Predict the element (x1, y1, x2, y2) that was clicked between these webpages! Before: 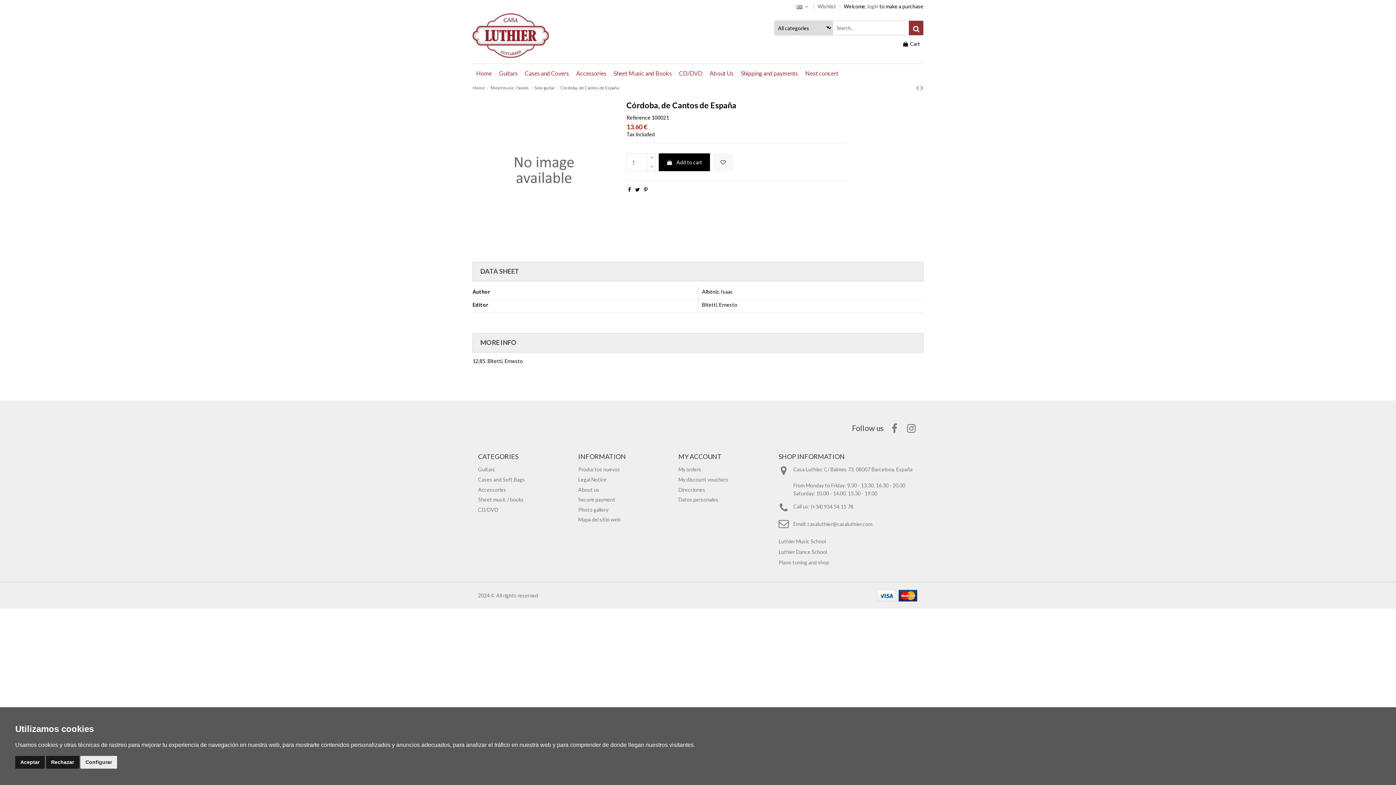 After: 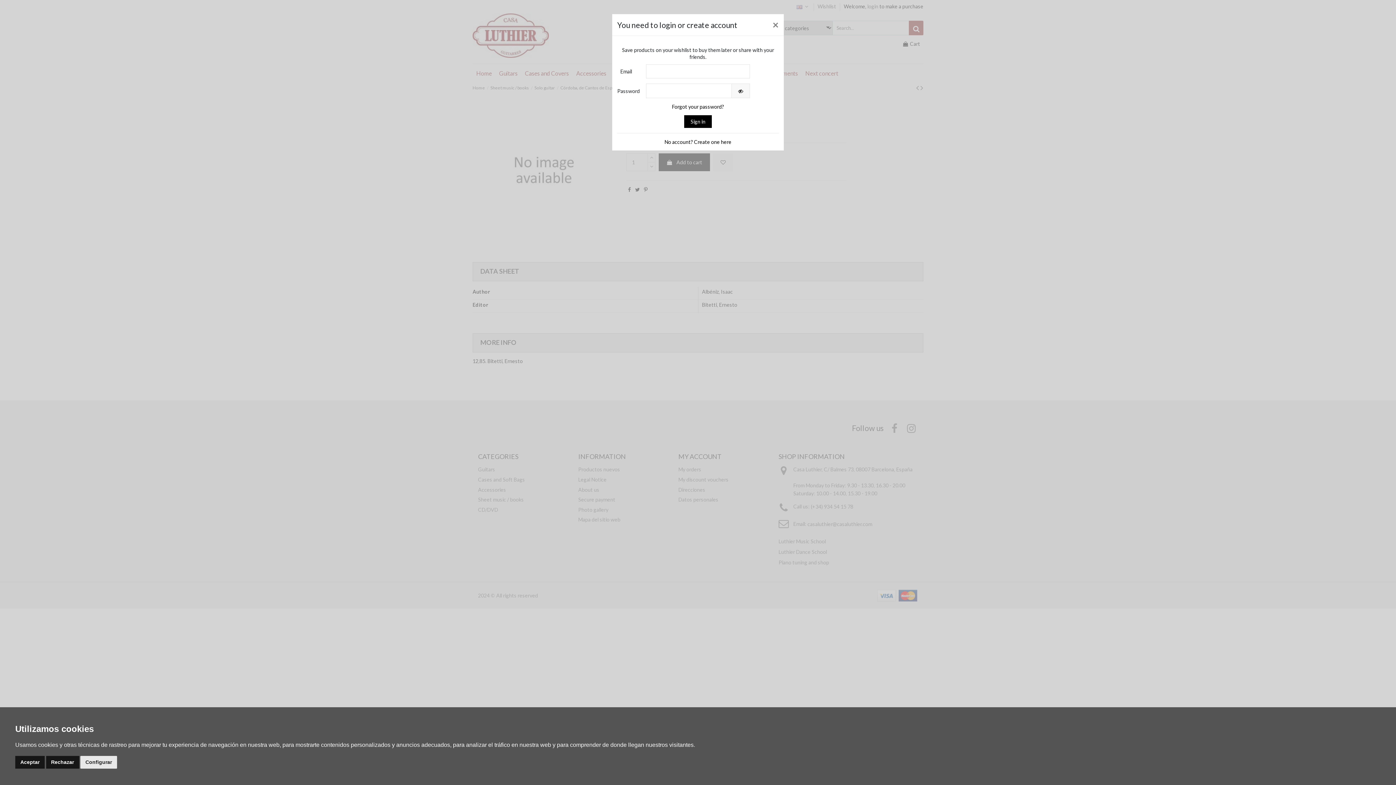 Action: bbox: (713, 153, 733, 171)